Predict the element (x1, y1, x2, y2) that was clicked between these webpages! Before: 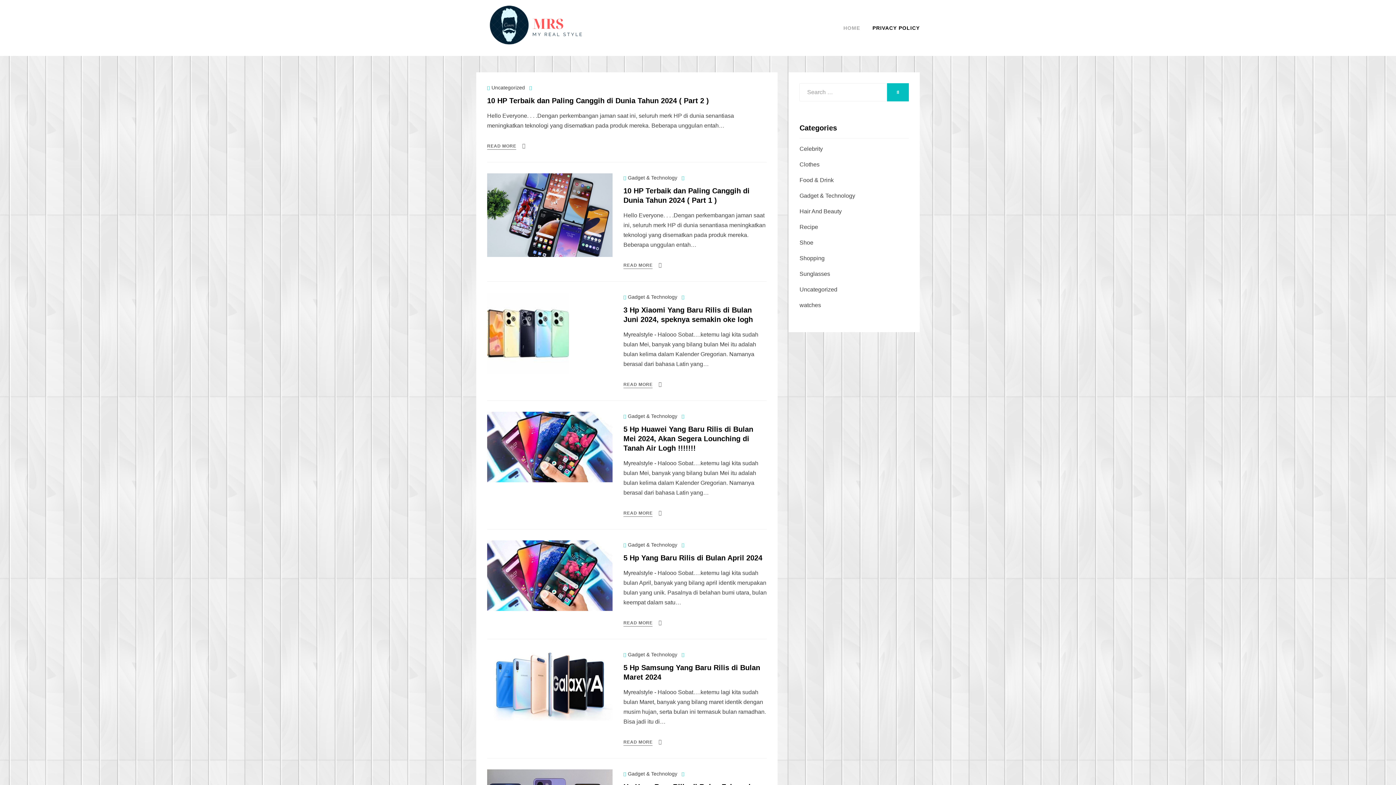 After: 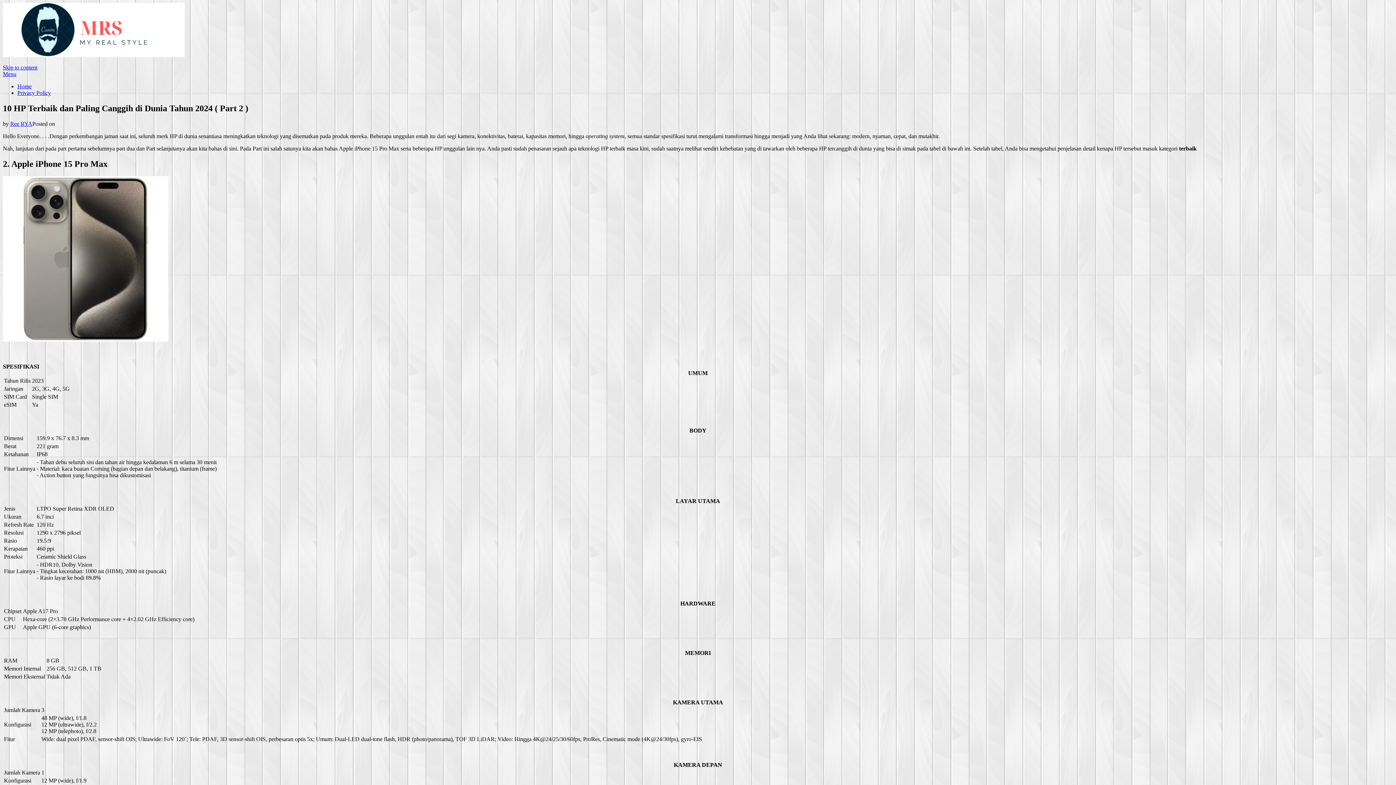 Action: bbox: (487, 96, 709, 104) label: 10 HP Terbaik dan Paling Canggih di Dunia Tahun 2024 ( Part 2 )